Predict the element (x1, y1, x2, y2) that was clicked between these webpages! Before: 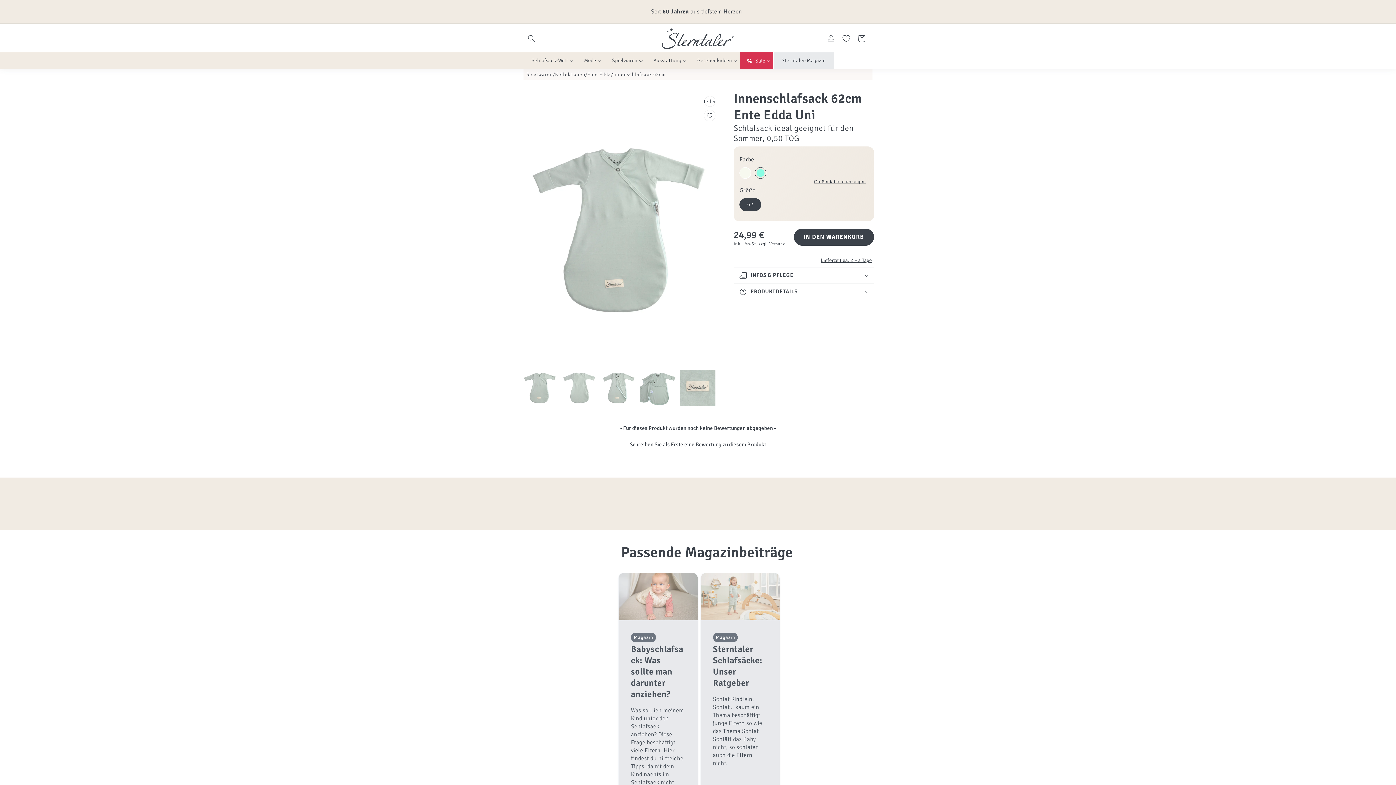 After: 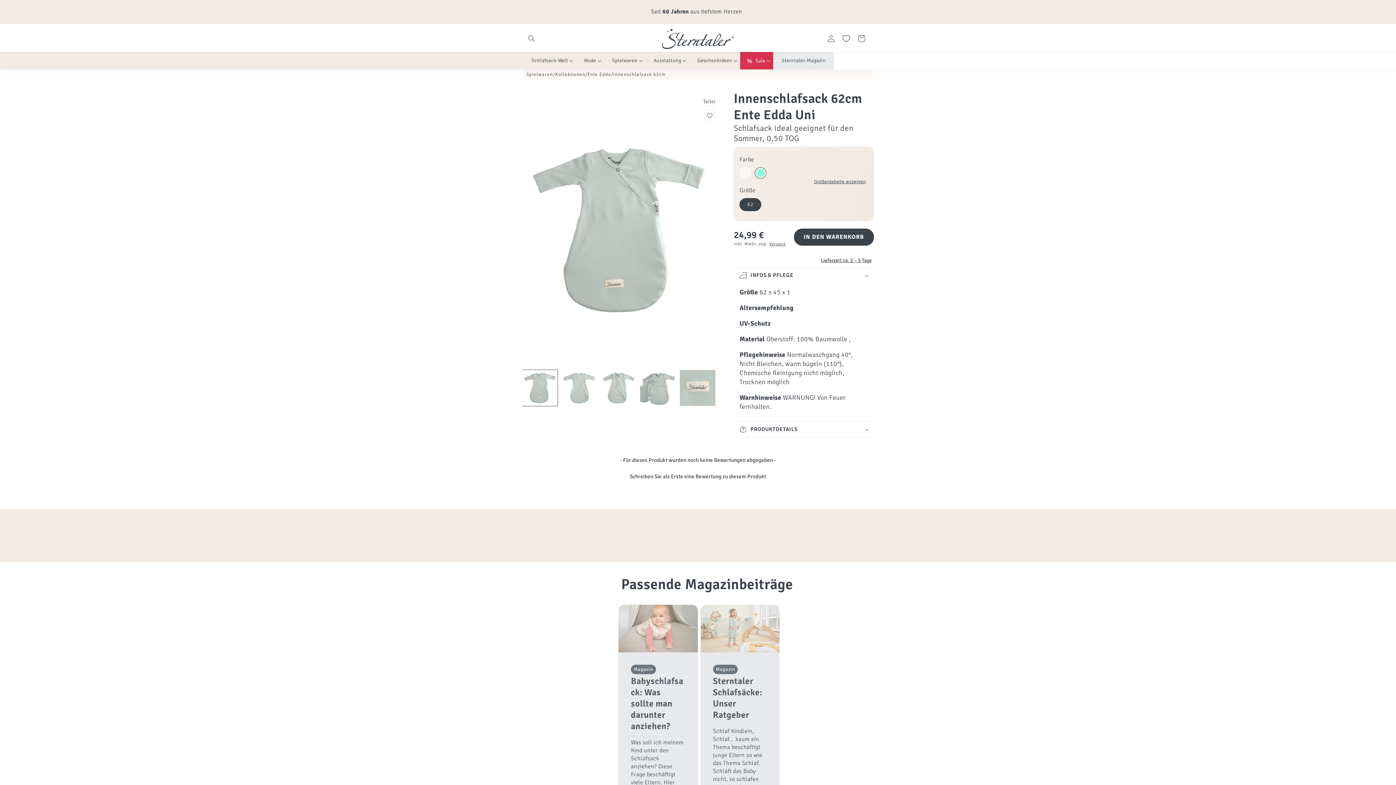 Action: bbox: (733, 267, 874, 283) label: INFOS & PFLEGE